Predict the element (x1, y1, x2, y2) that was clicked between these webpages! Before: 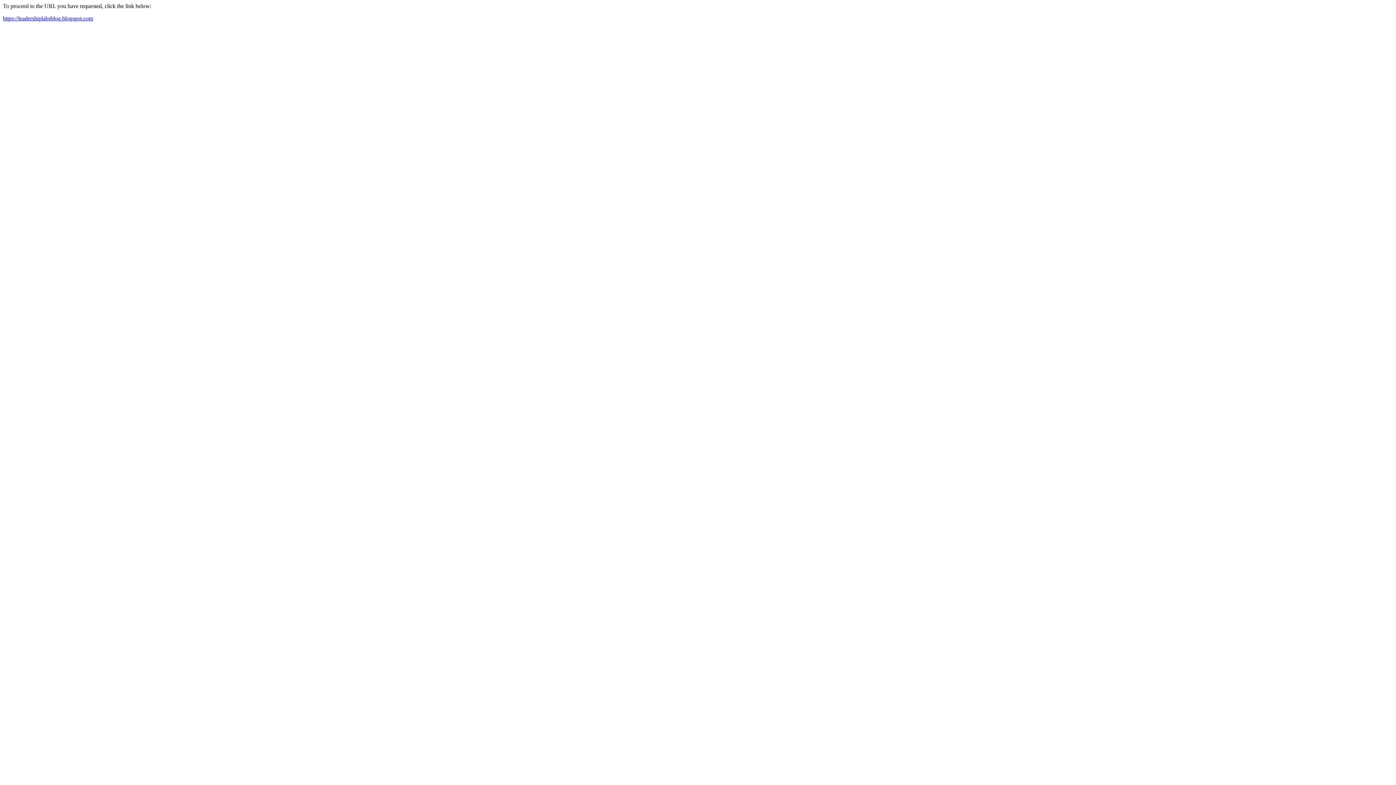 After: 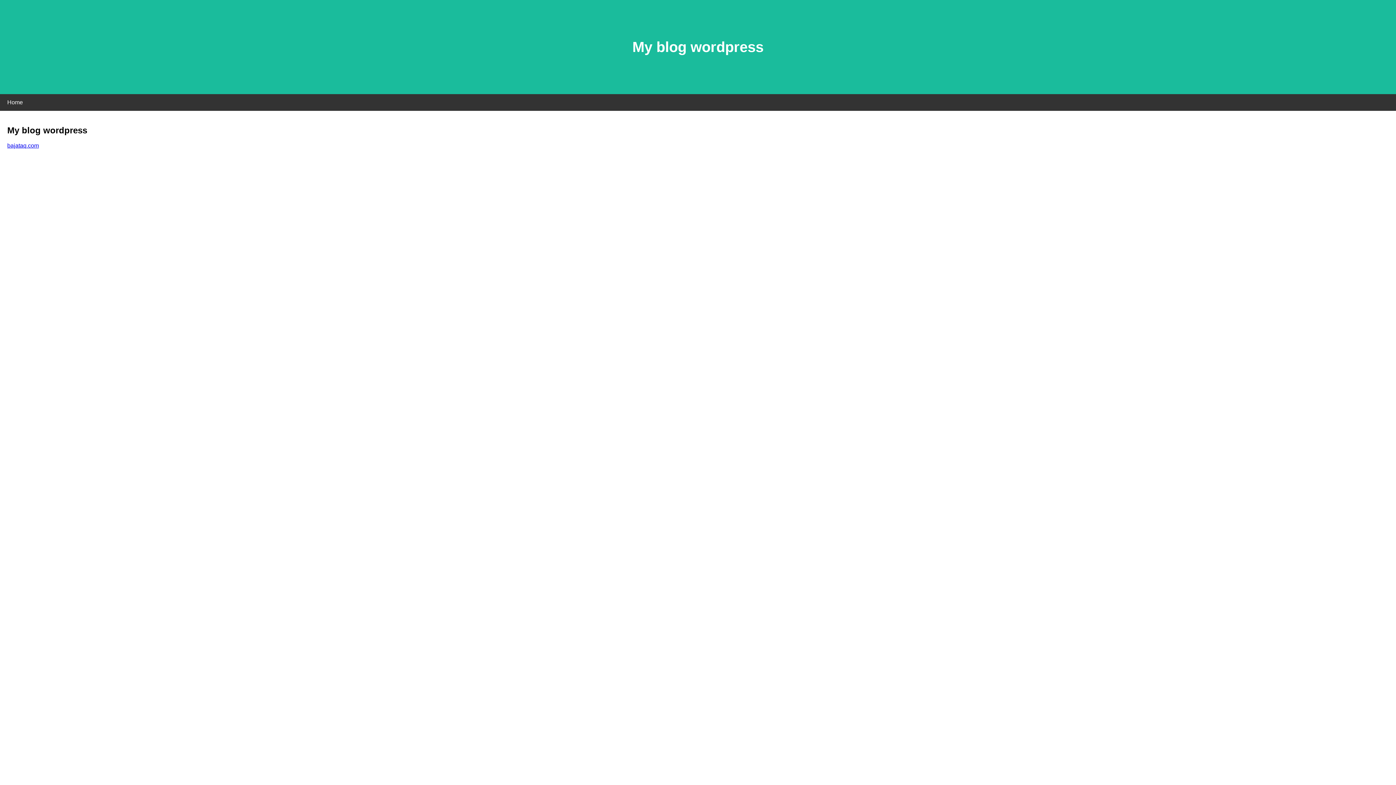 Action: bbox: (2, 15, 93, 21) label: https://leadershiplabsblog.blogspot.com